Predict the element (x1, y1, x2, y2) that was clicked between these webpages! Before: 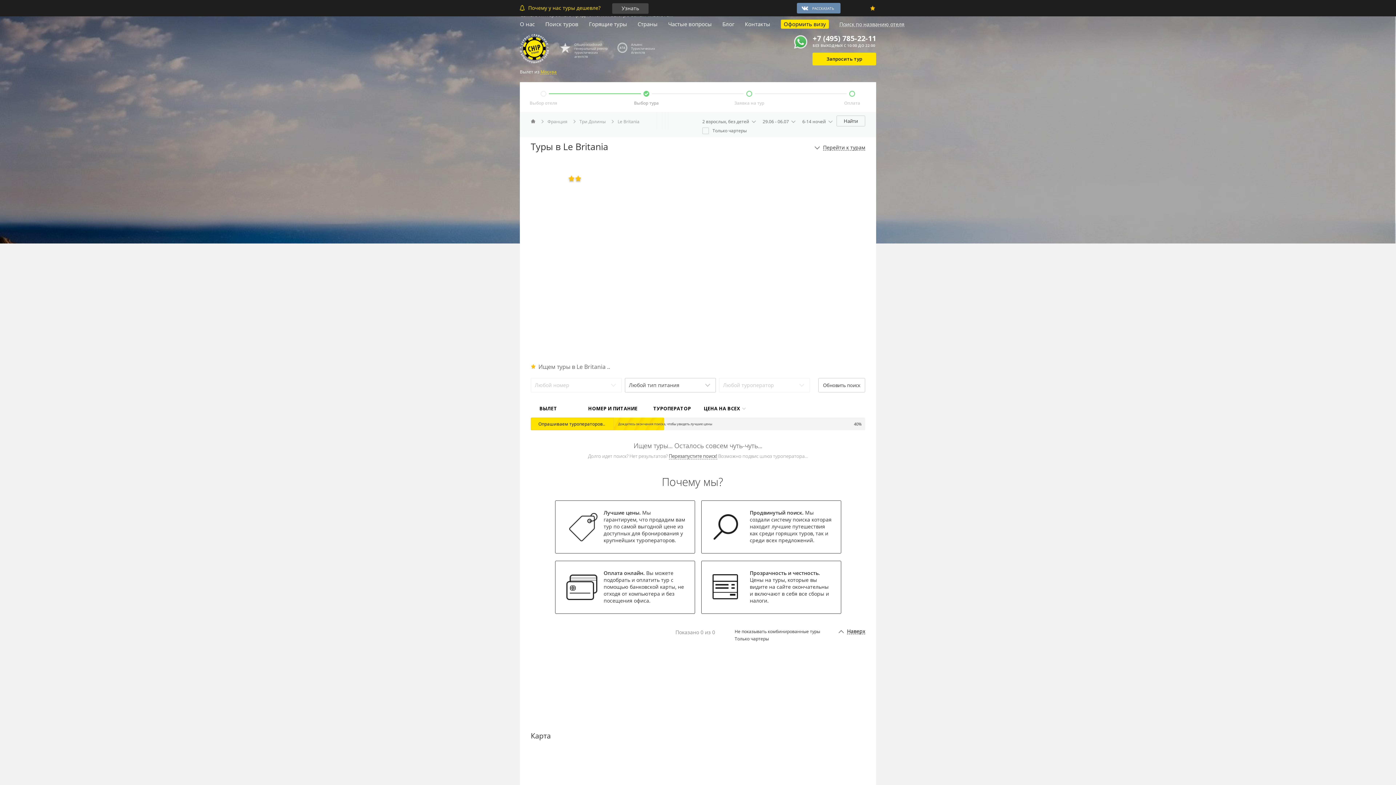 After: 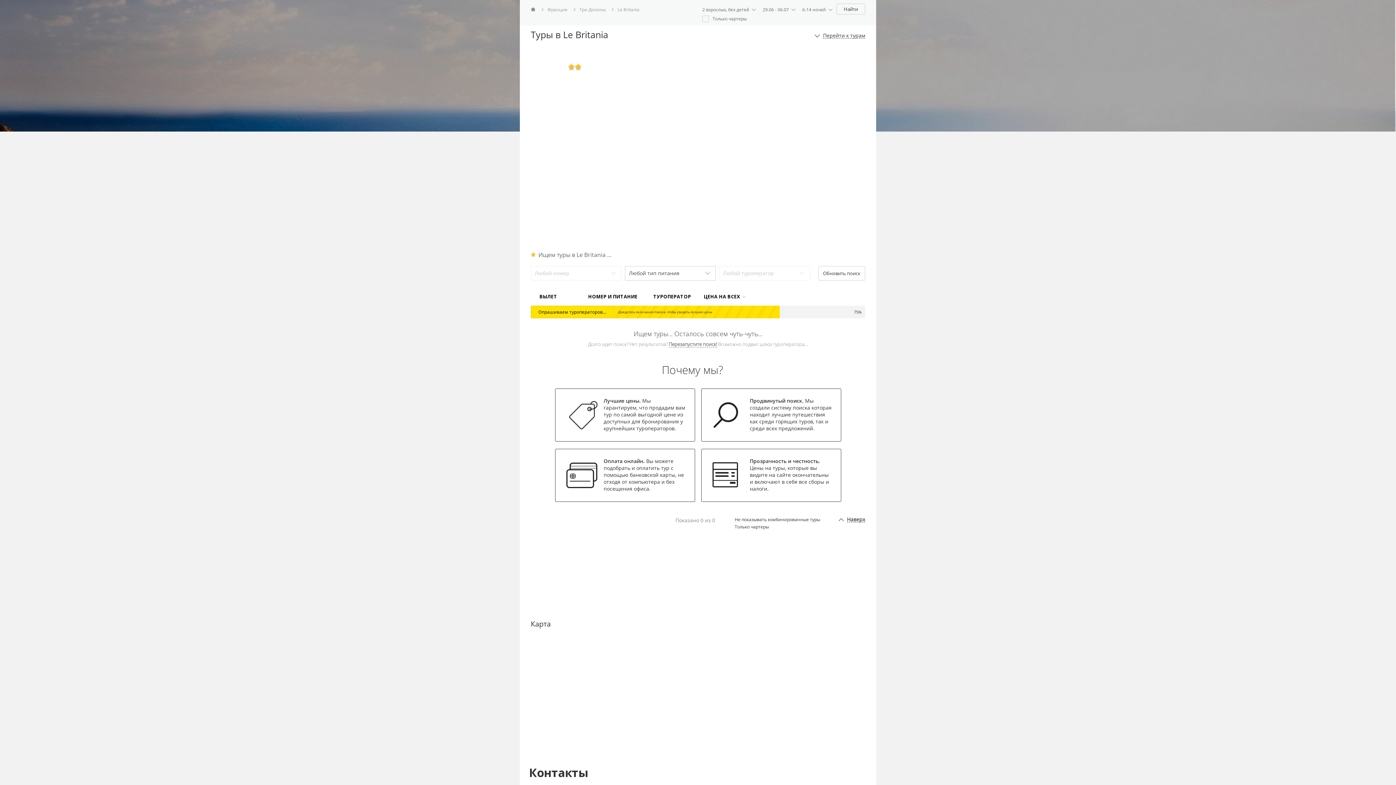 Action: label: Наверх bbox: (847, 629, 865, 634)